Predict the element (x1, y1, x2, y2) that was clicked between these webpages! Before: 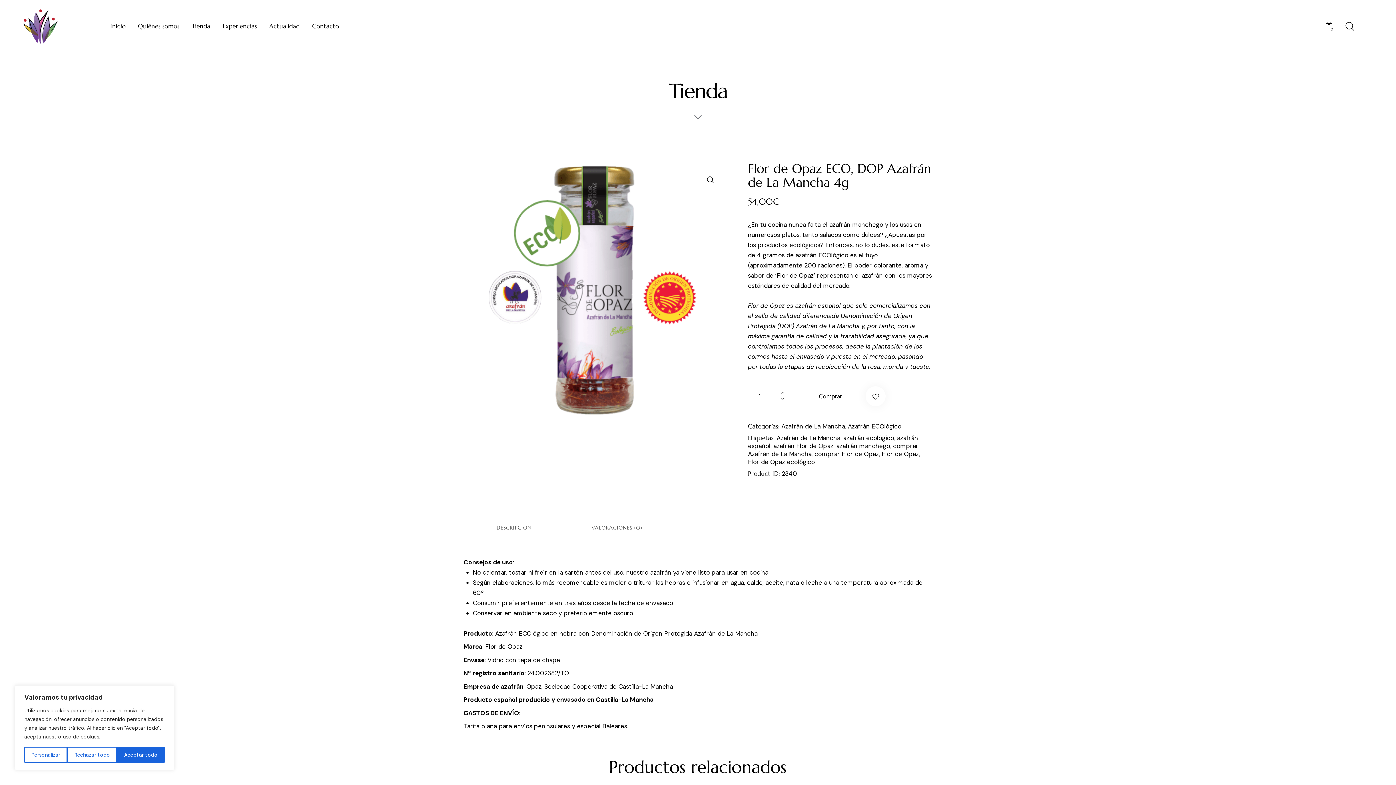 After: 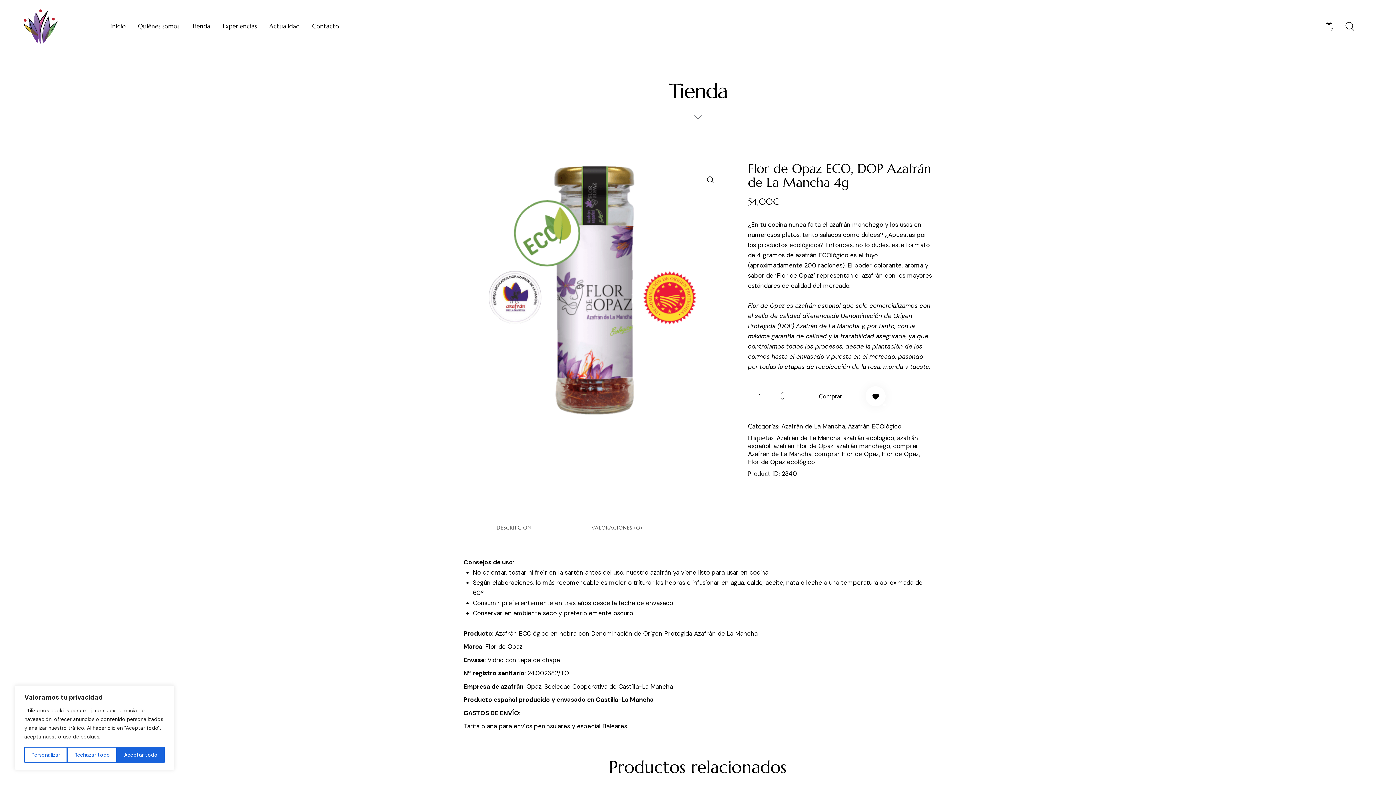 Action: bbox: (865, 386, 885, 406) label: Añadir a Lista de Deseos